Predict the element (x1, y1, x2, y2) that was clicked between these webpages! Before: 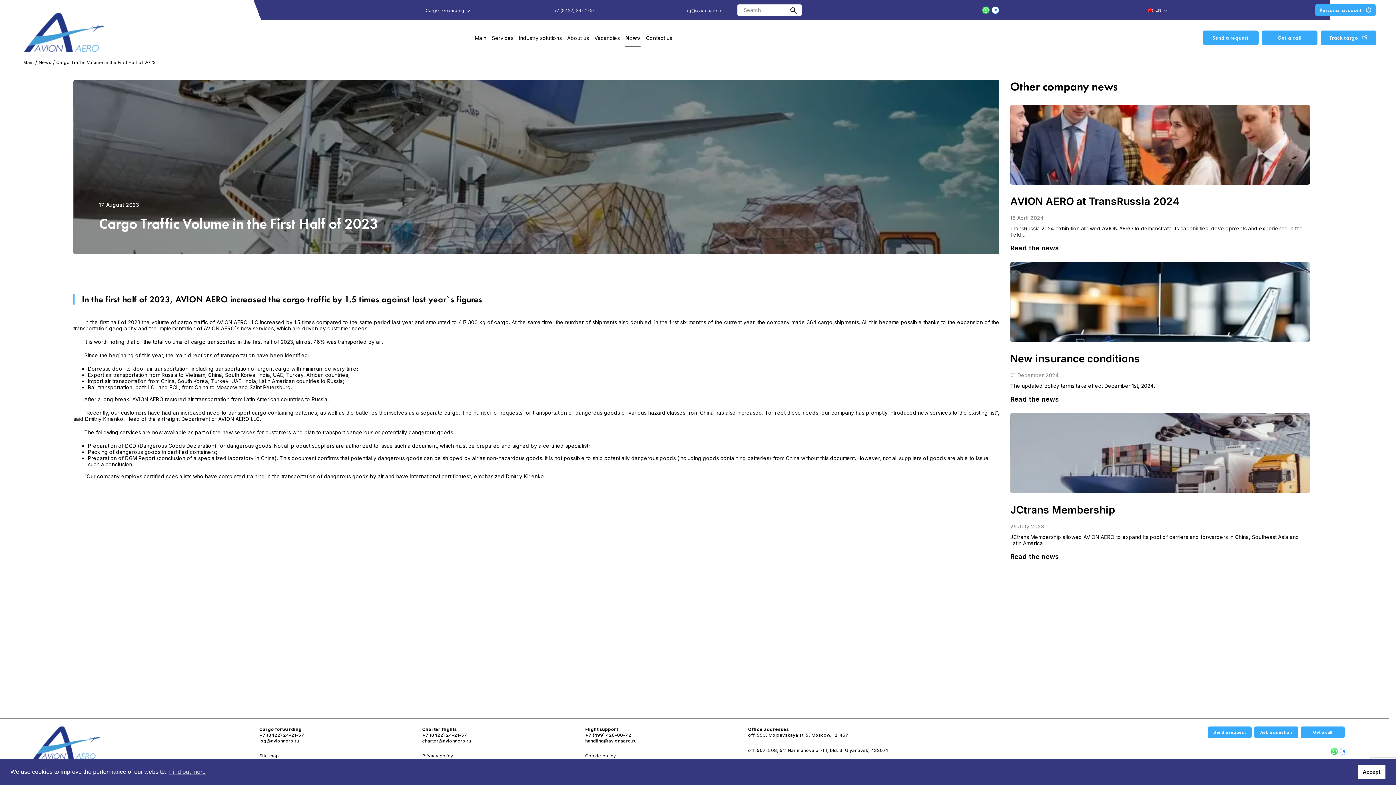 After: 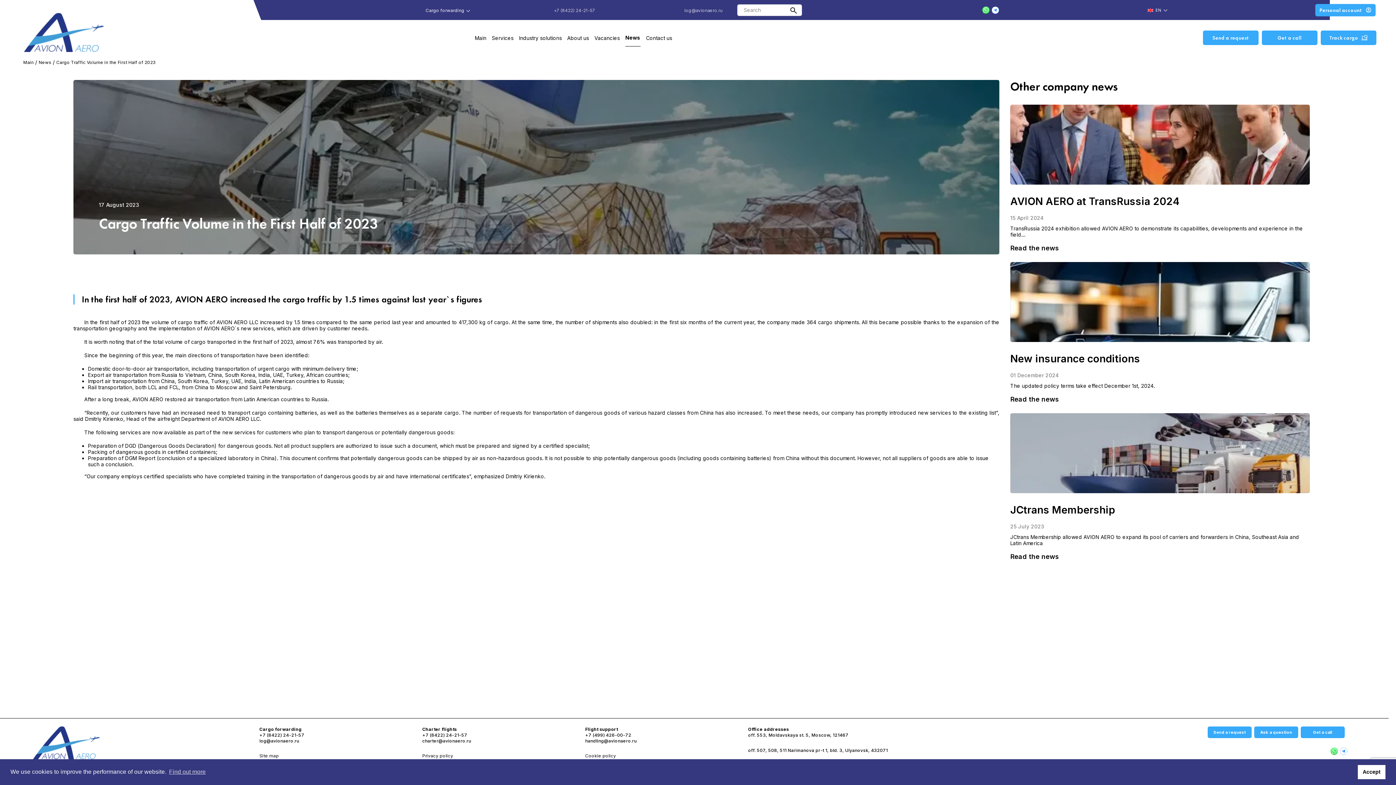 Action: label: WhatsApp bbox: (982, 6, 989, 13)